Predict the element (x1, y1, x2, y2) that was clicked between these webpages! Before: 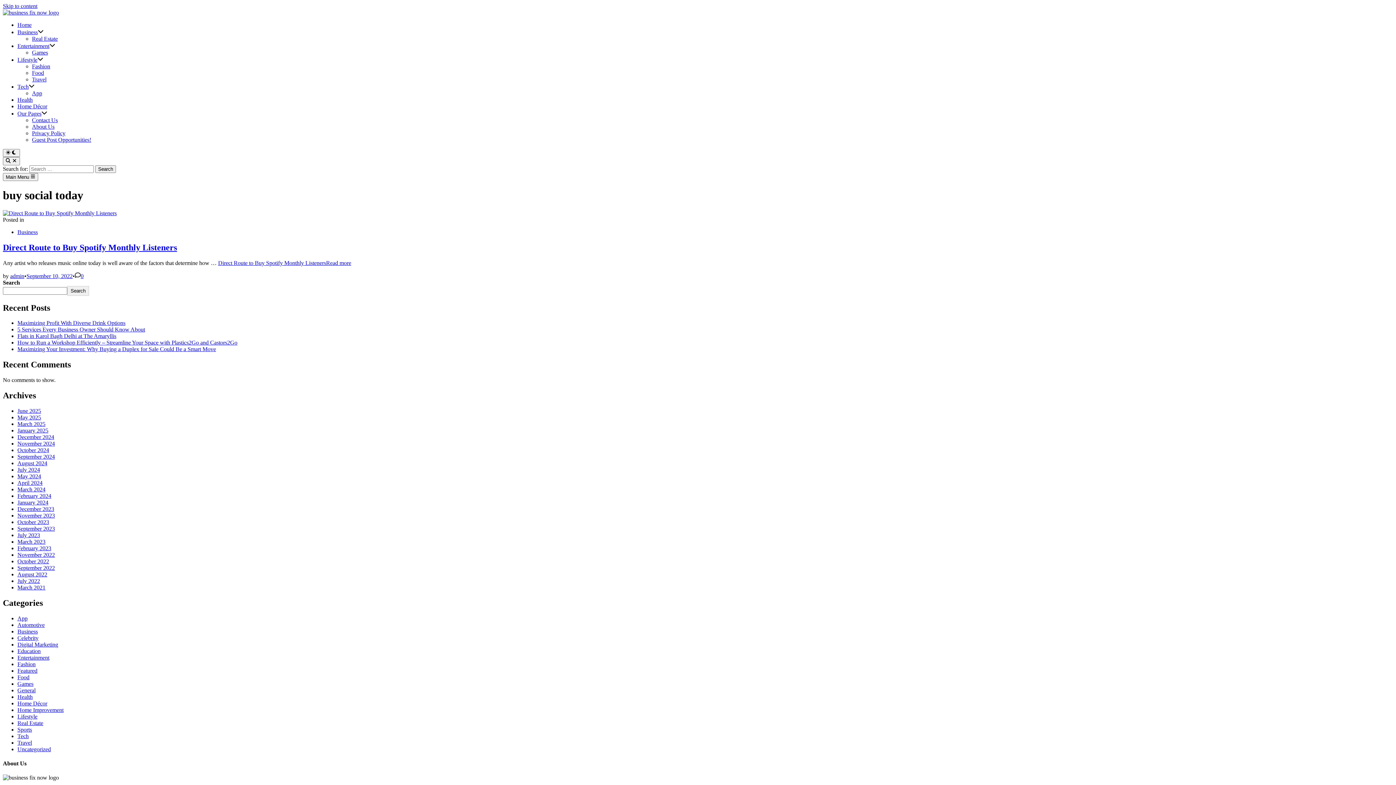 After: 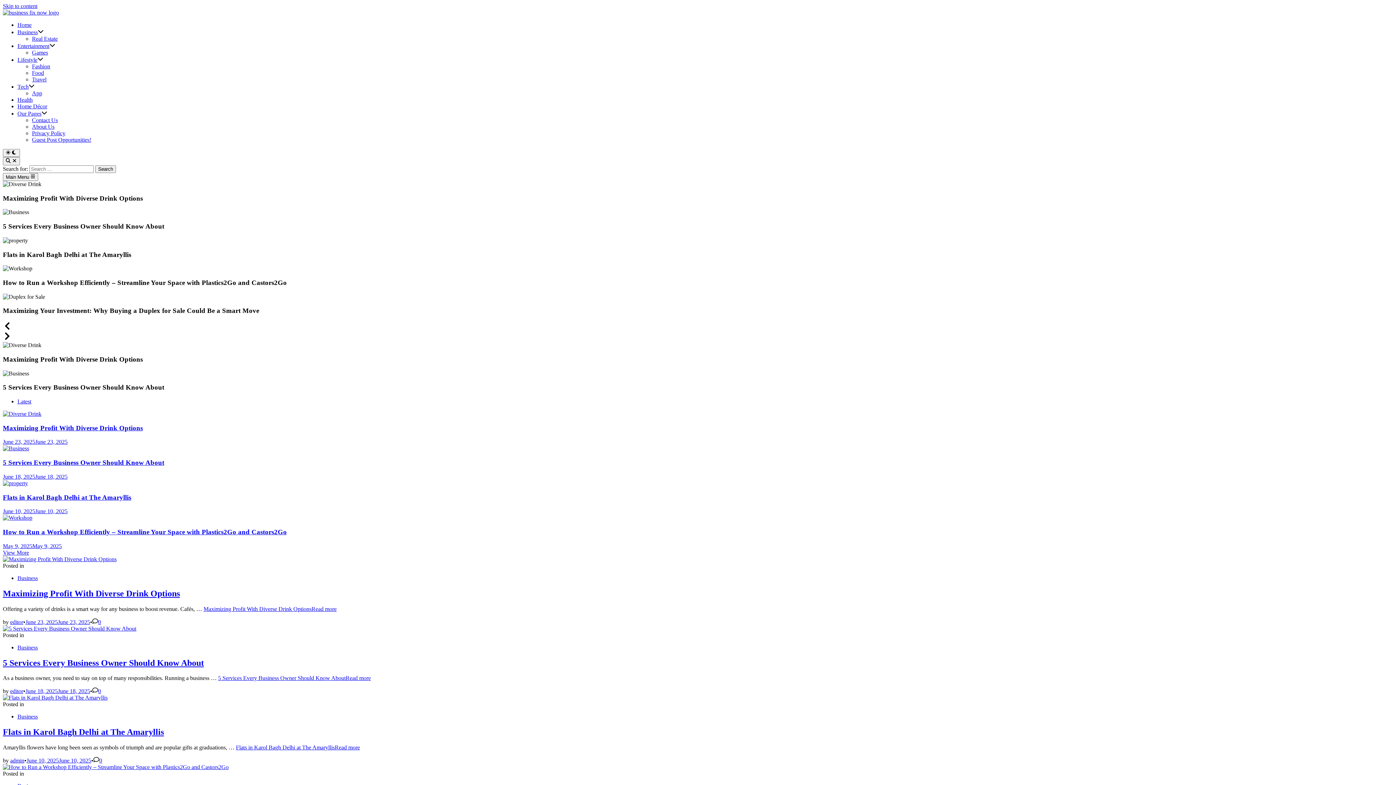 Action: label: July 2023 bbox: (17, 532, 40, 538)